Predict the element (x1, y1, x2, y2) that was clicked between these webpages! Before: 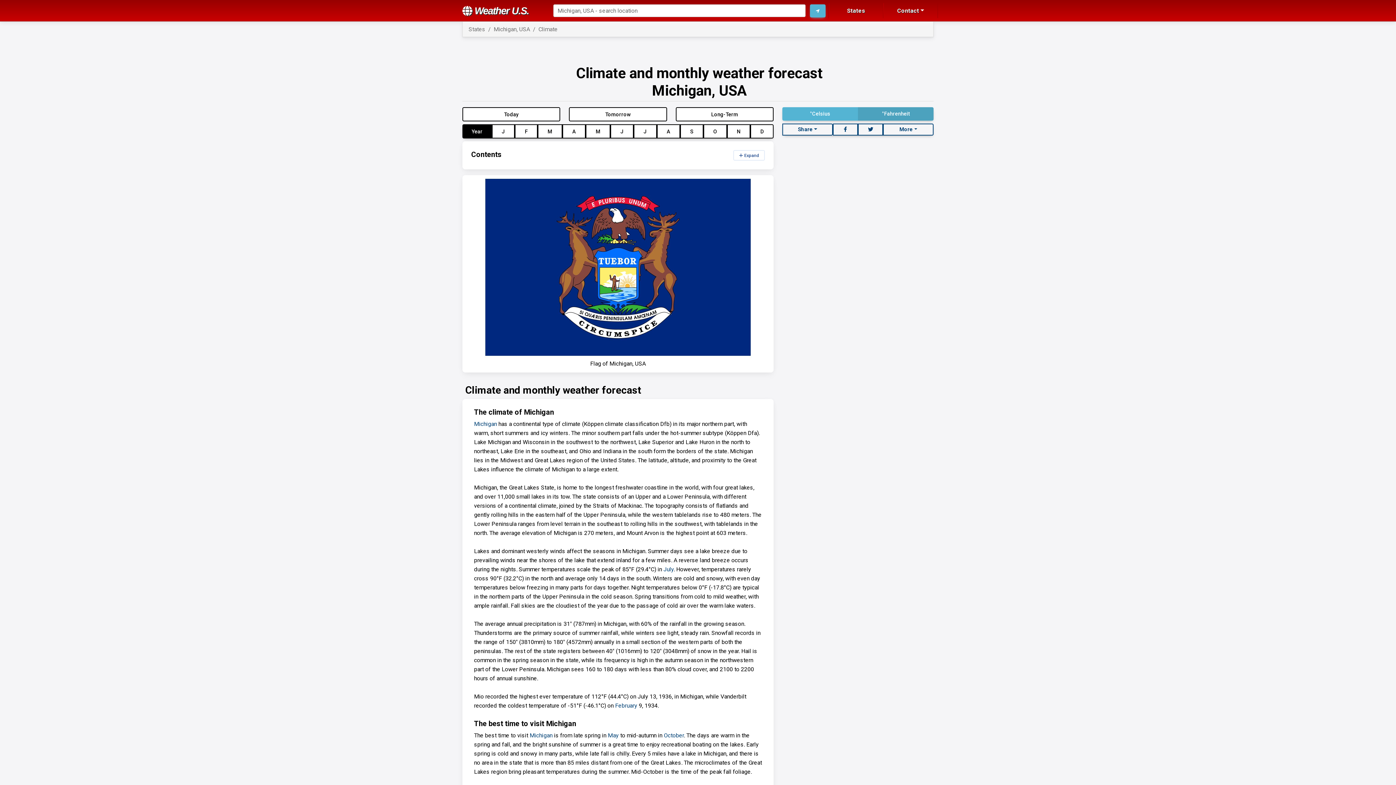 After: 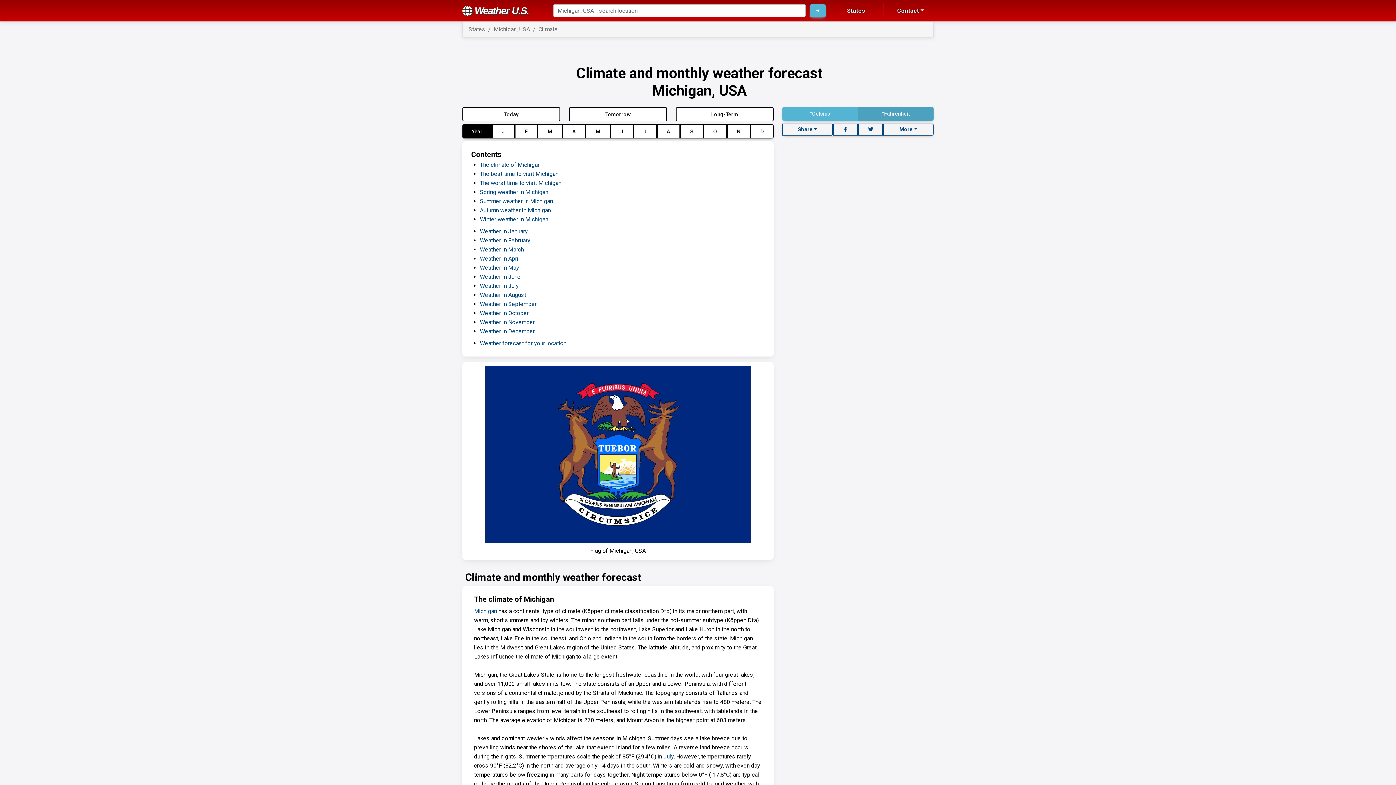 Action: label: Expand bbox: (733, 150, 765, 160)